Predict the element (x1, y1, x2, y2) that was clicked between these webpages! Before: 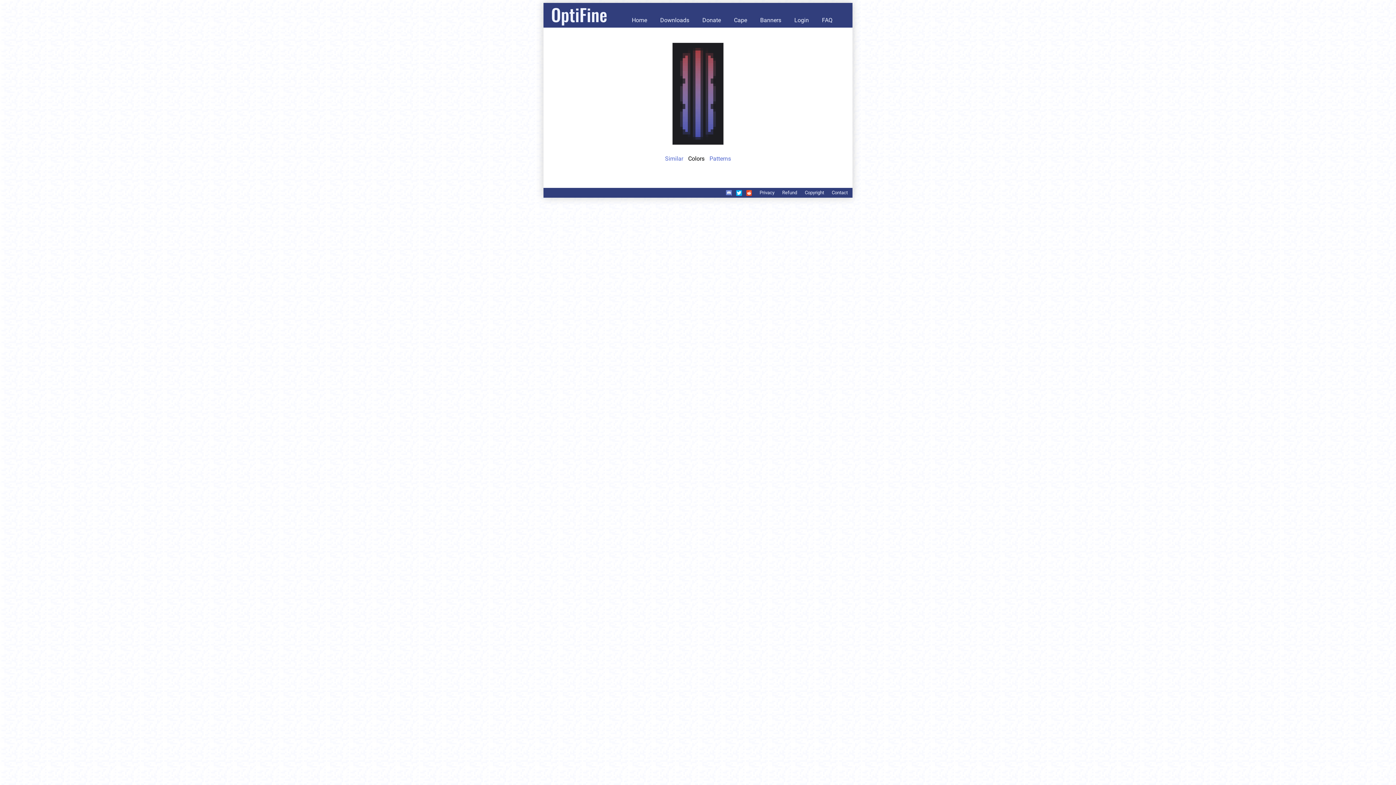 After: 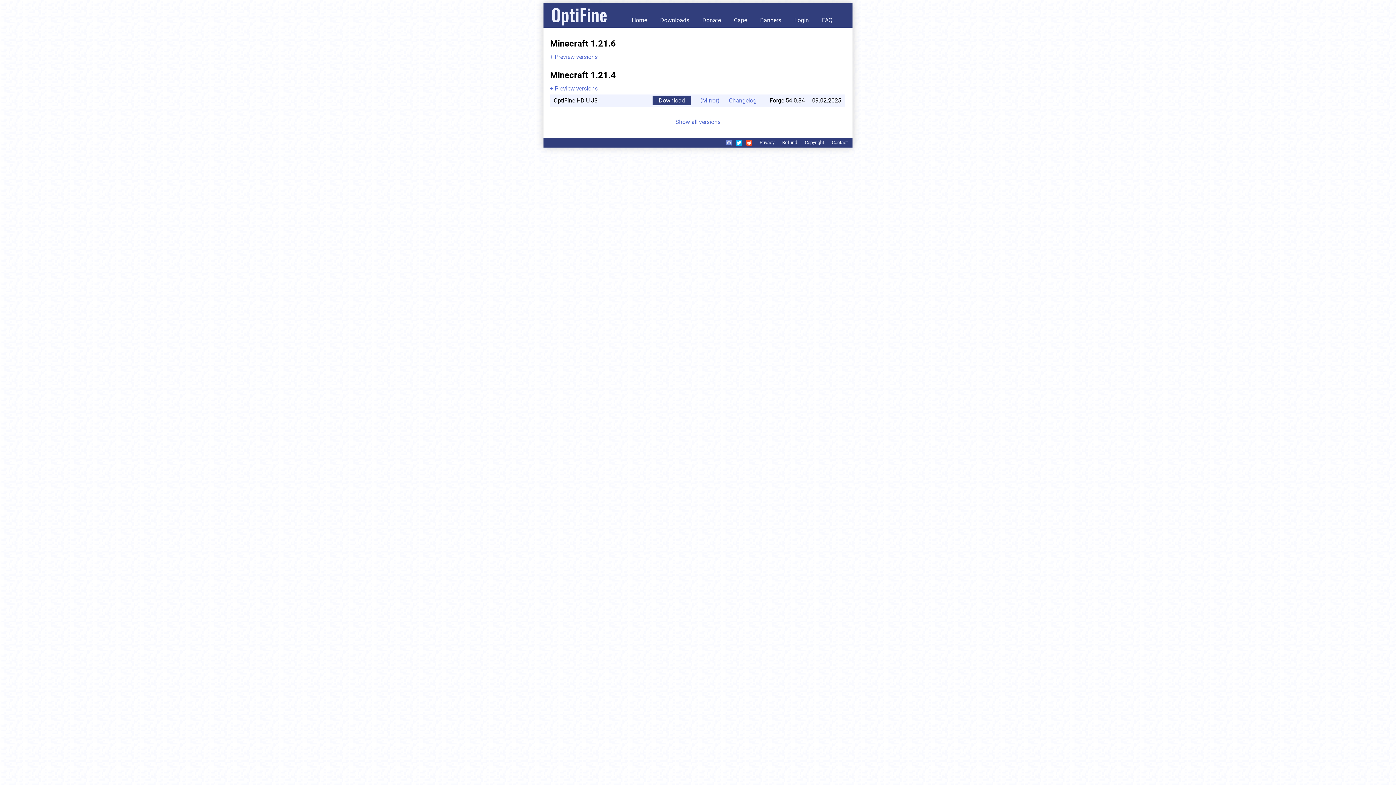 Action: label: Downloads bbox: (654, 14, 695, 25)